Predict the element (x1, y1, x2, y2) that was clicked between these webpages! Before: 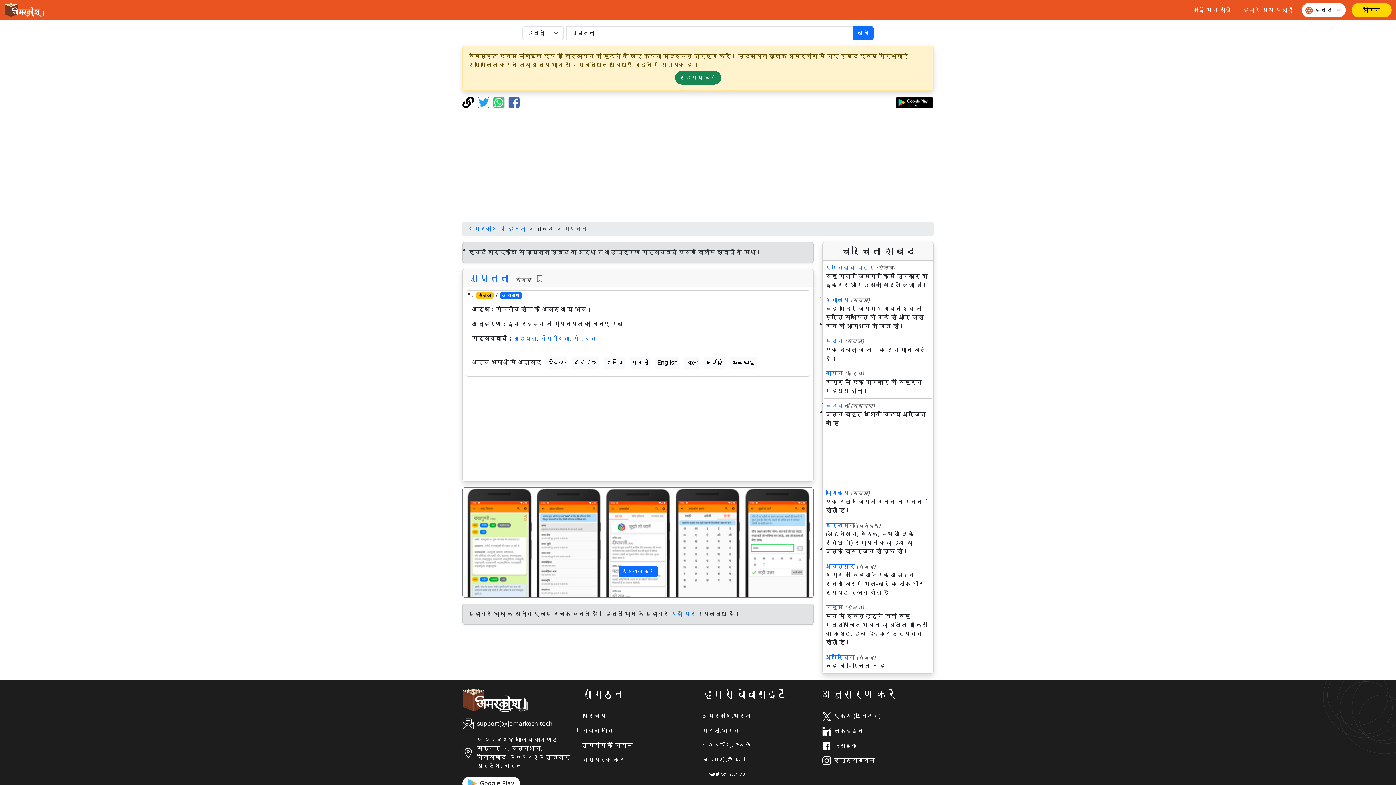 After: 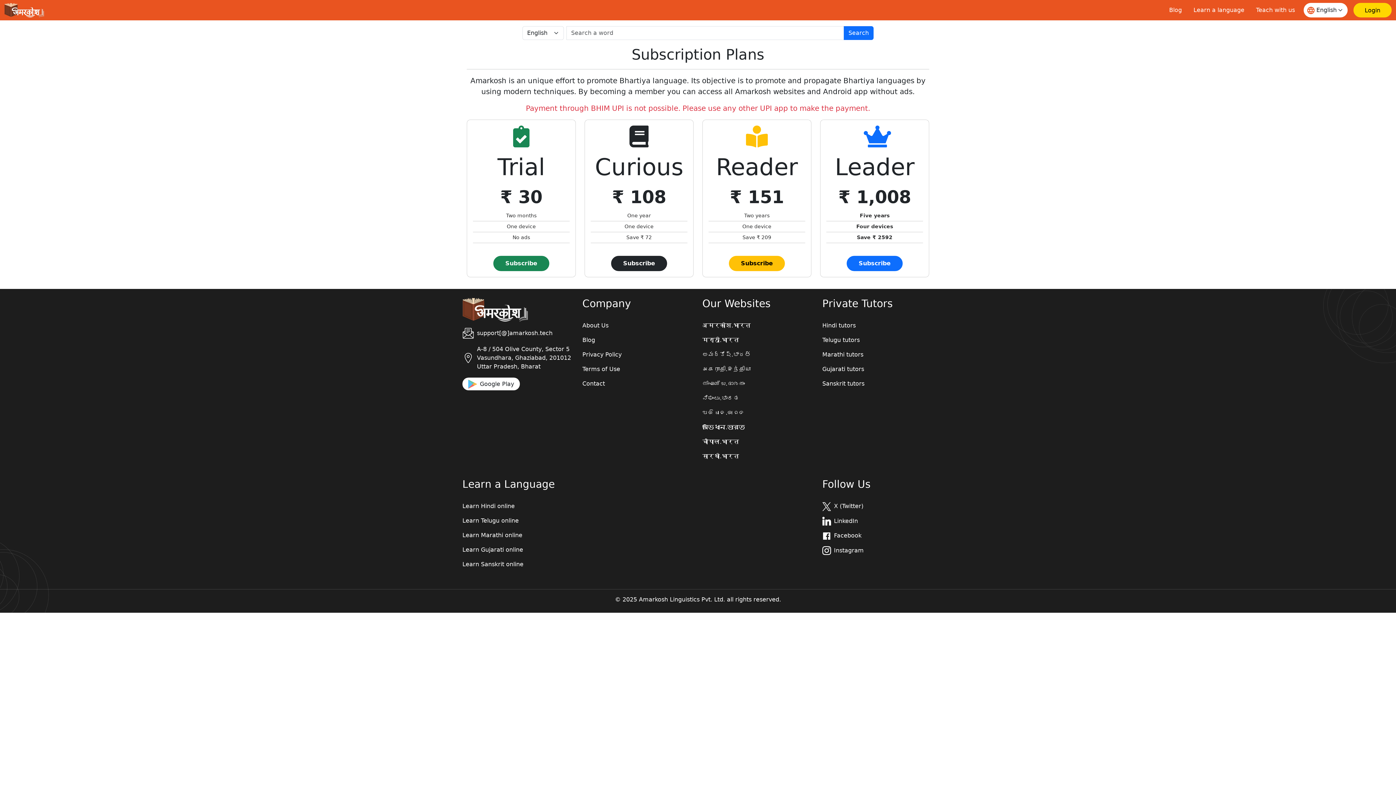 Action: bbox: (675, 70, 721, 84) label: सदस्य बनें